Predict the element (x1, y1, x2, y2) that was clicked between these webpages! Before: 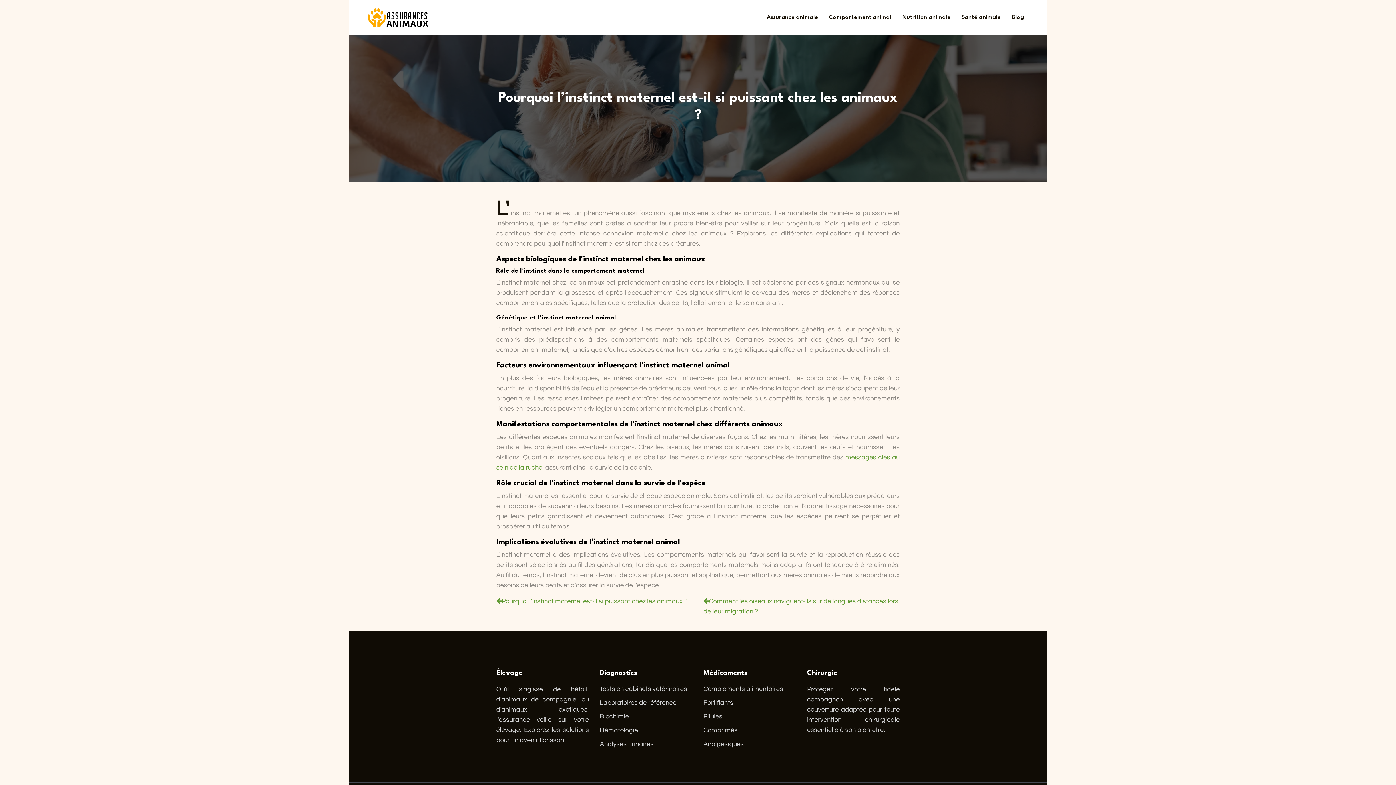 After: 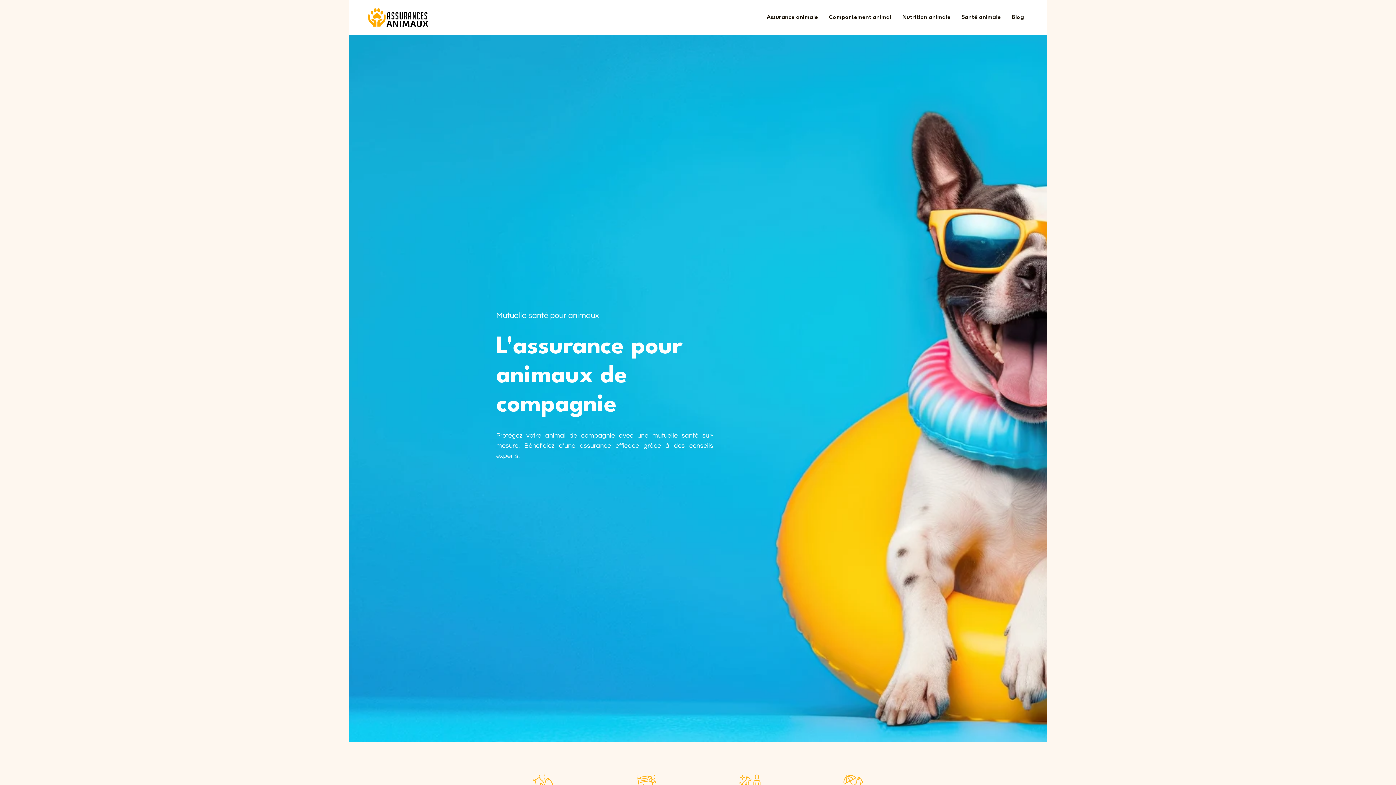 Action: bbox: (366, 6, 430, 28)